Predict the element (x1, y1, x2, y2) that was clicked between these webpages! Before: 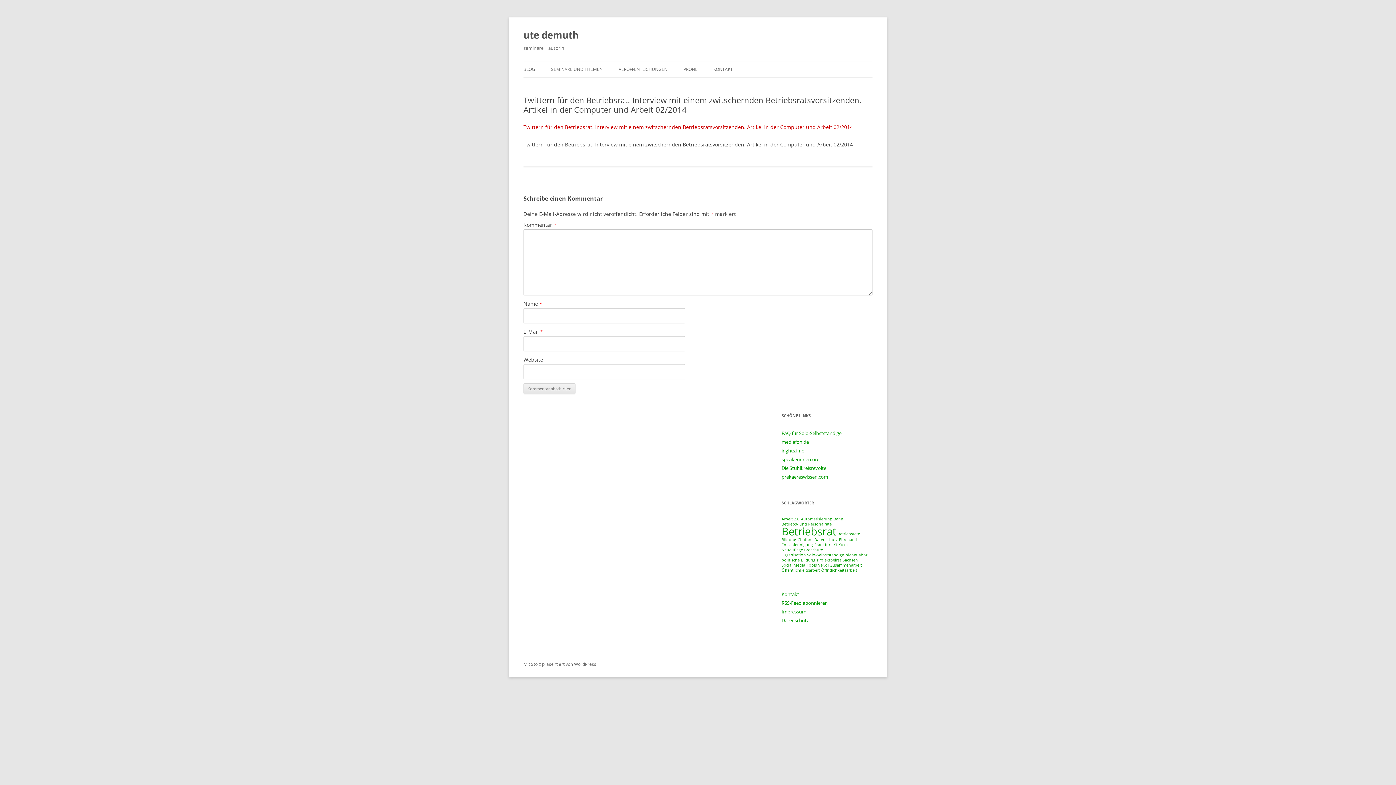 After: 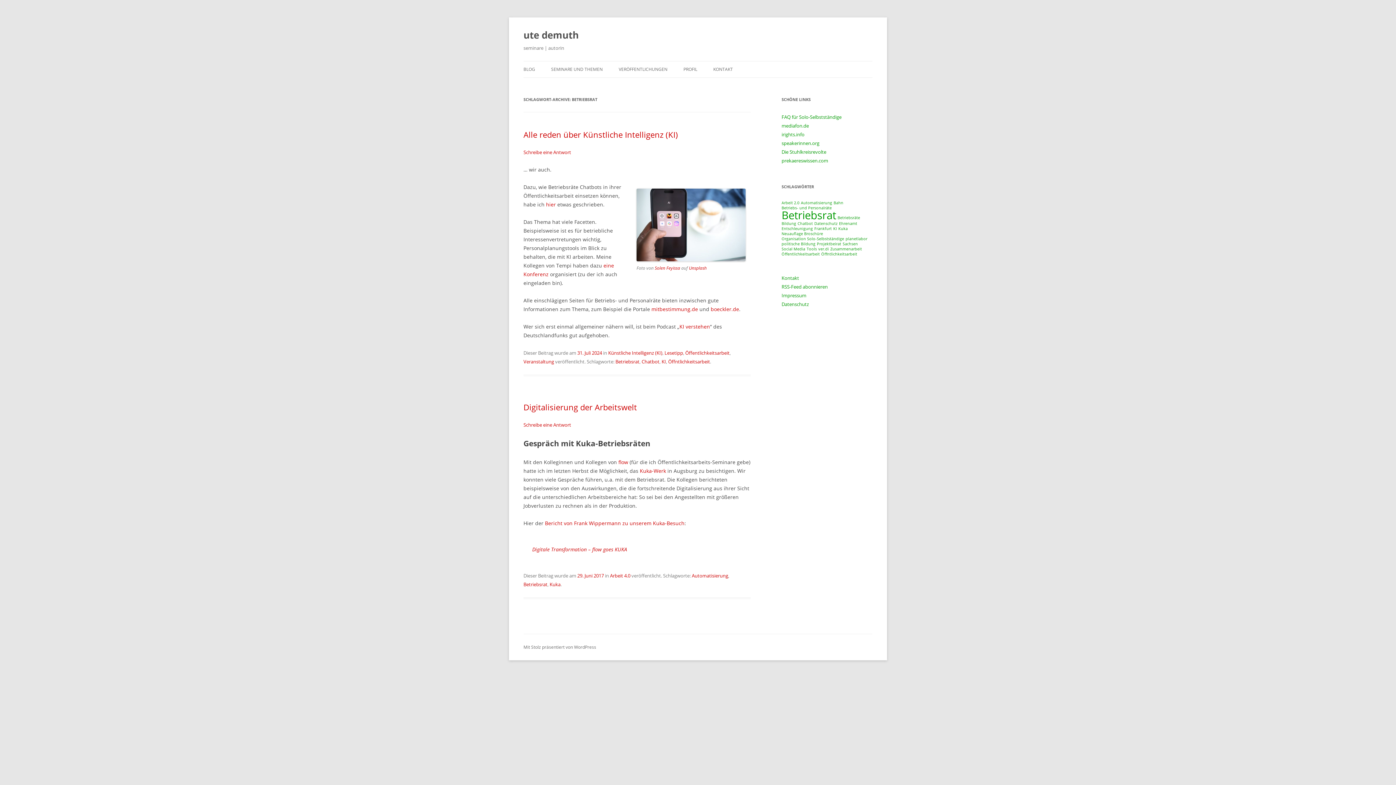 Action: label: Betriebsrat (2 Einträge) bbox: (781, 524, 836, 538)